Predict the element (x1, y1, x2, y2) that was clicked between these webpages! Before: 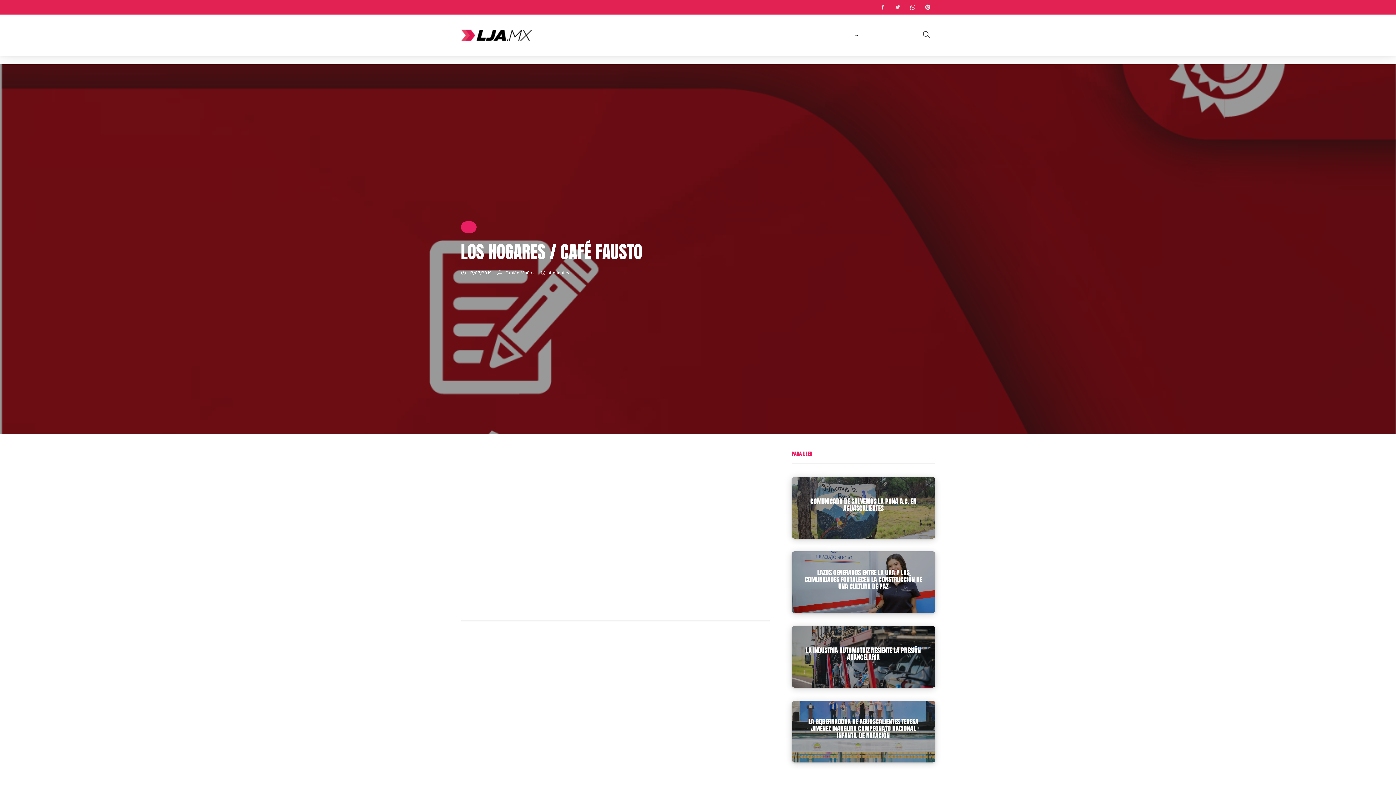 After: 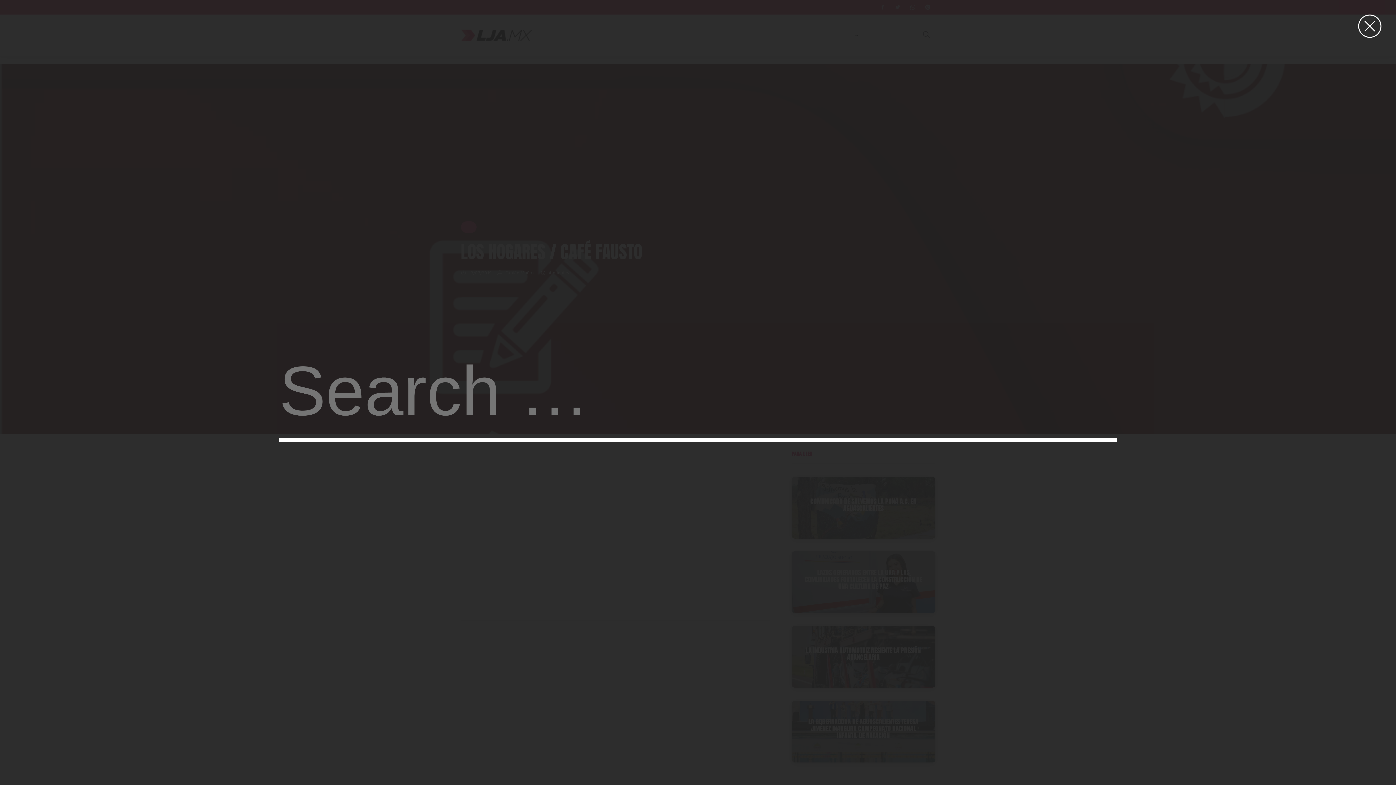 Action: bbox: (920, 30, 931, 40)